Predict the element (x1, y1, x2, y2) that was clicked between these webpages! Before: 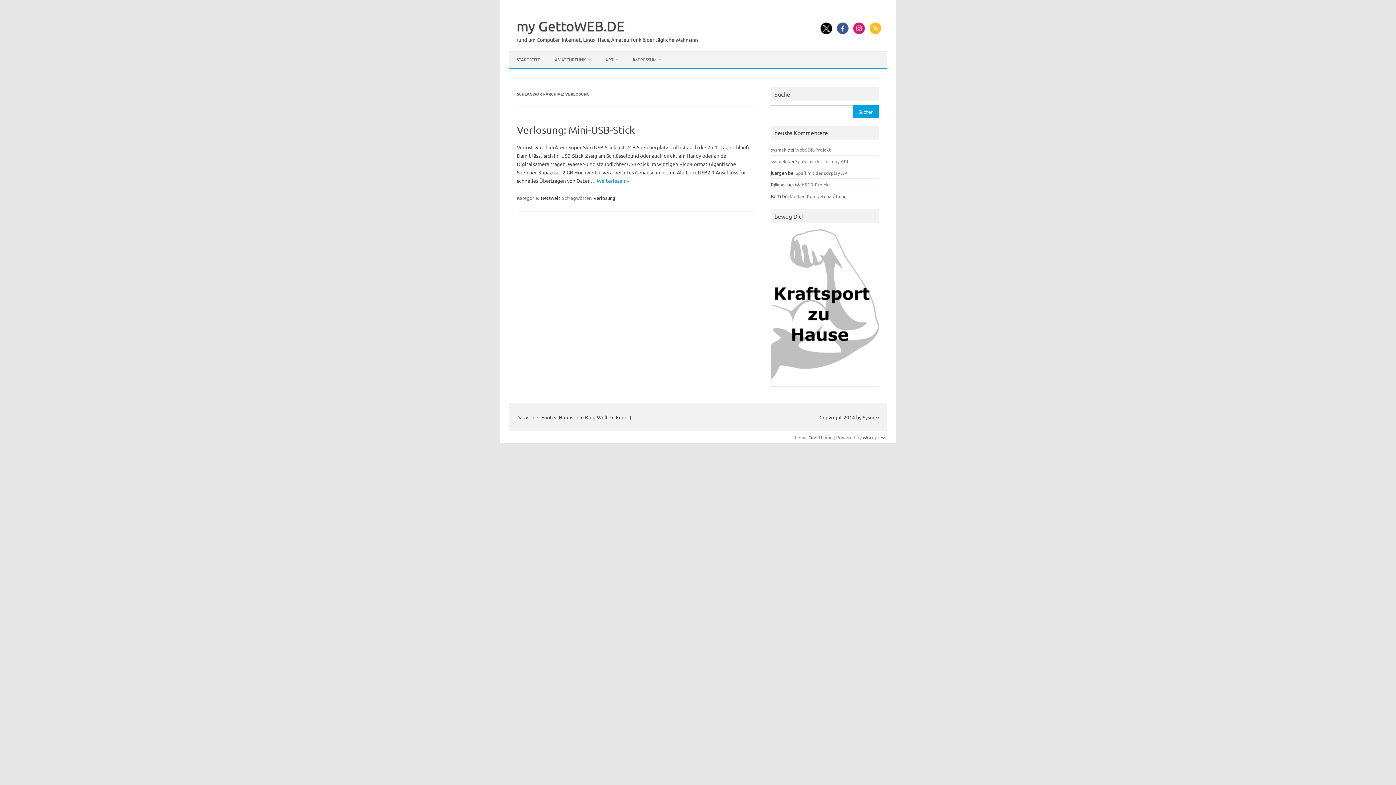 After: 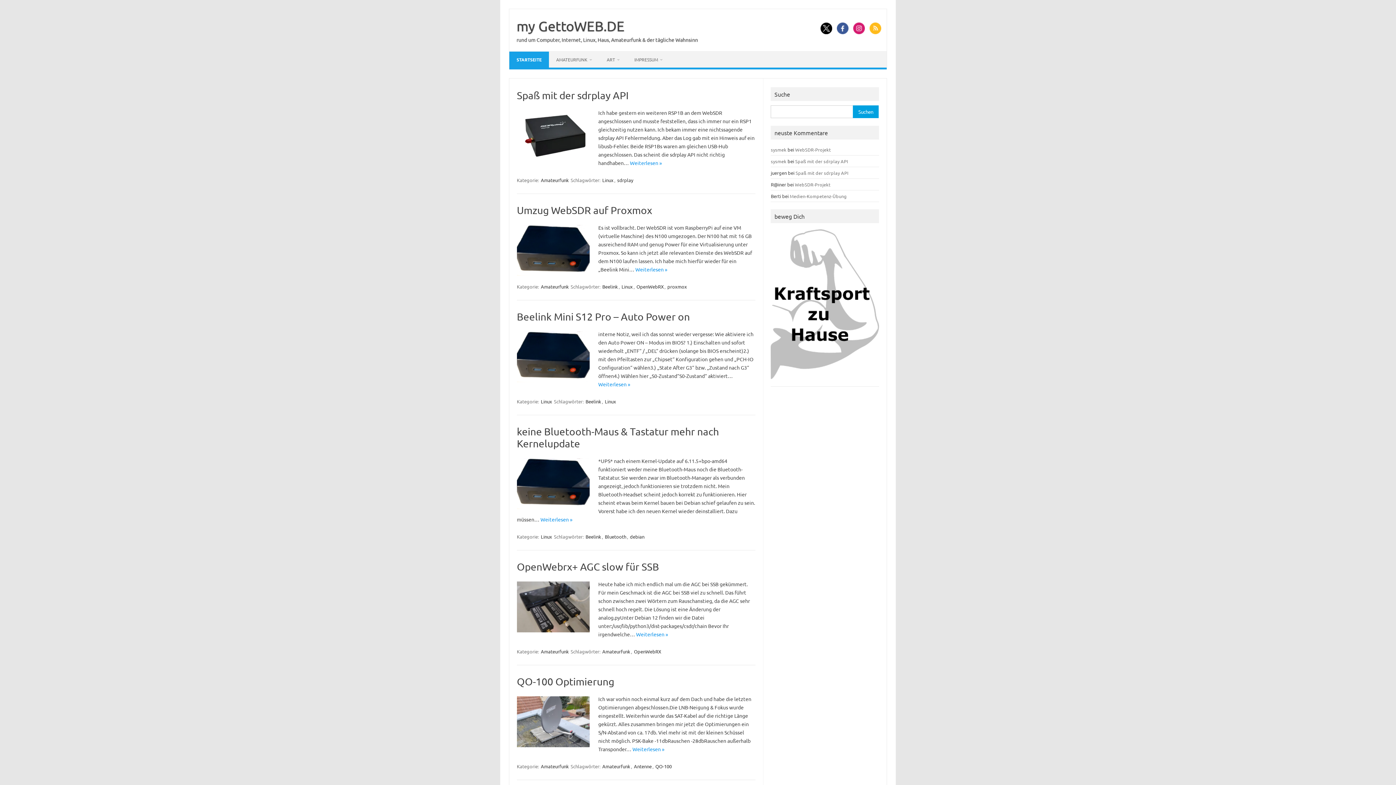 Action: label: sysmek bbox: (771, 146, 786, 152)